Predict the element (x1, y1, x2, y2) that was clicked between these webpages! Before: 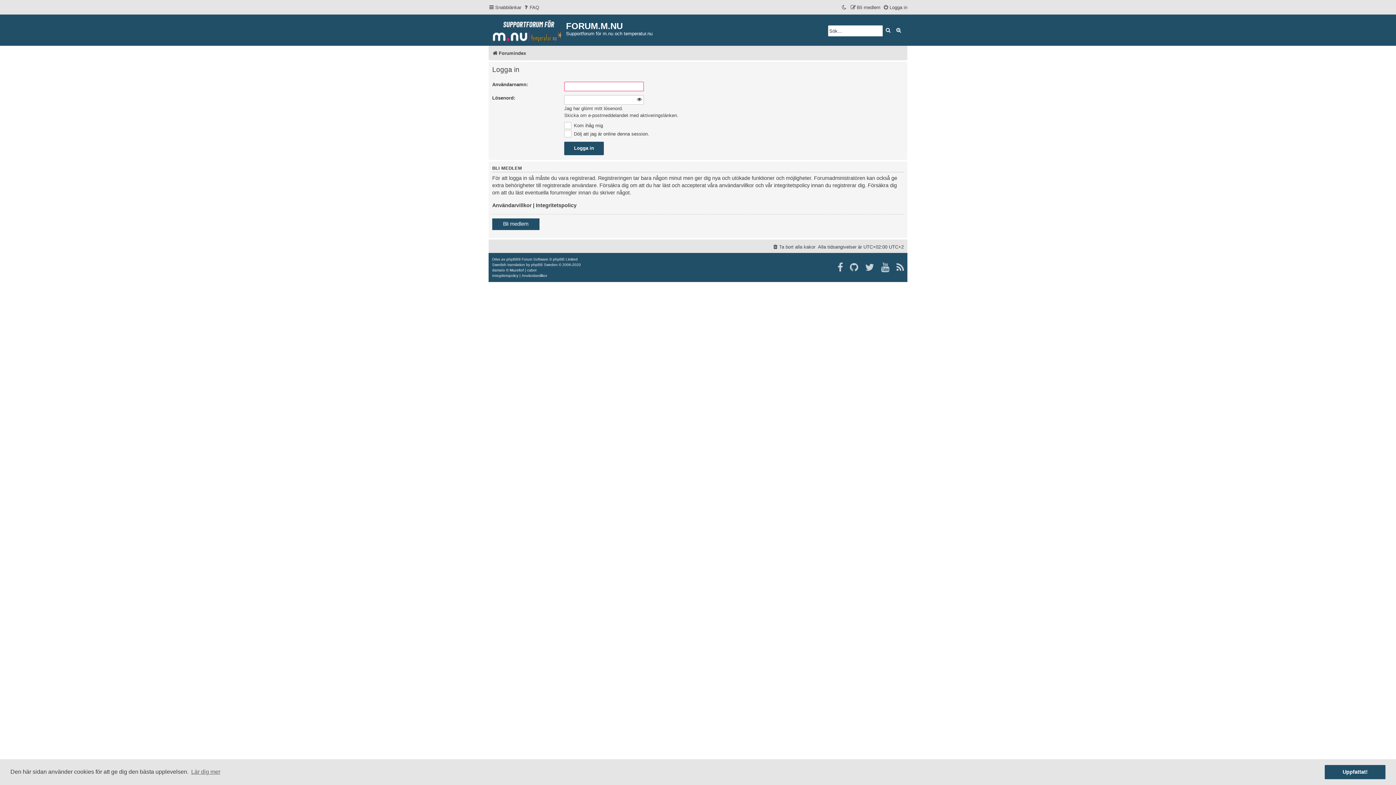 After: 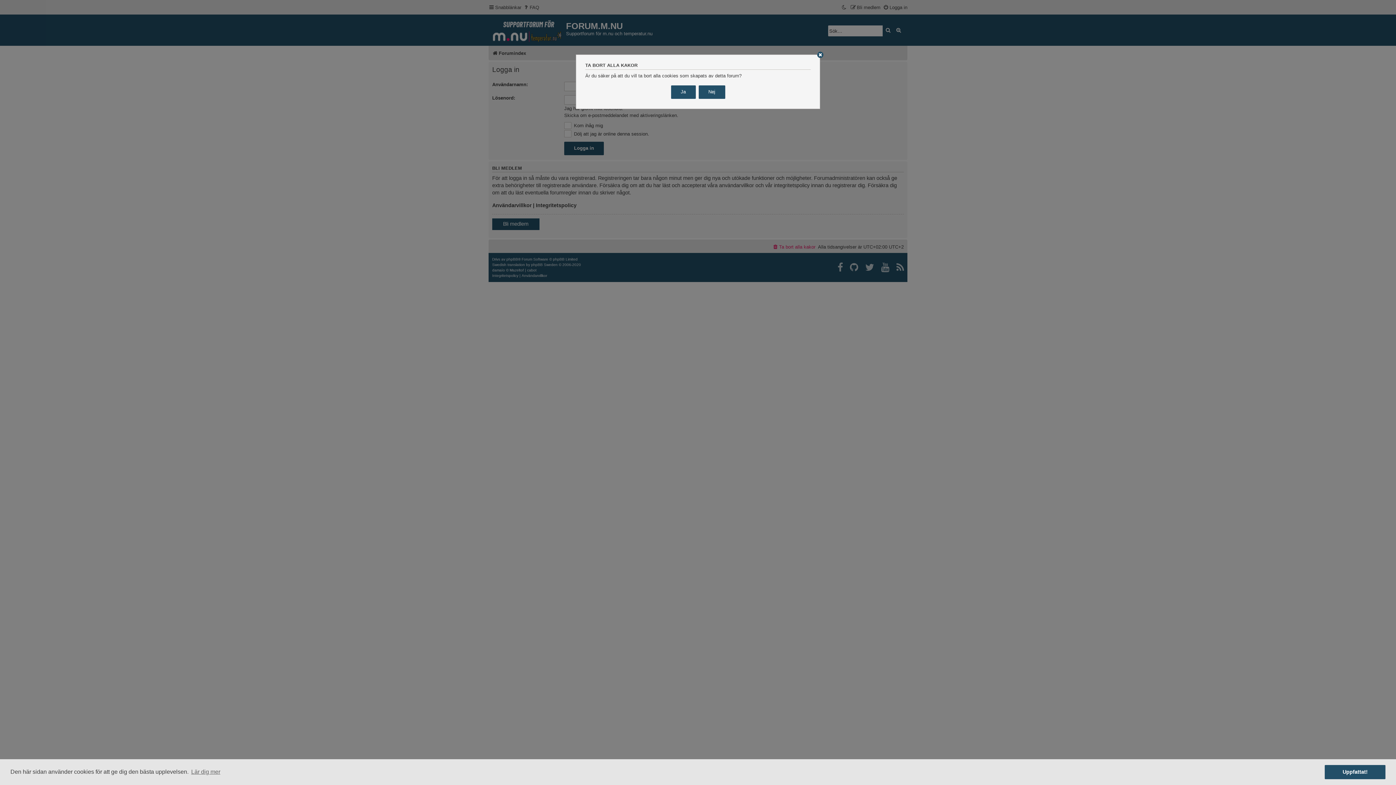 Action: bbox: (772, 241, 815, 252) label: Ta bort alla kakor